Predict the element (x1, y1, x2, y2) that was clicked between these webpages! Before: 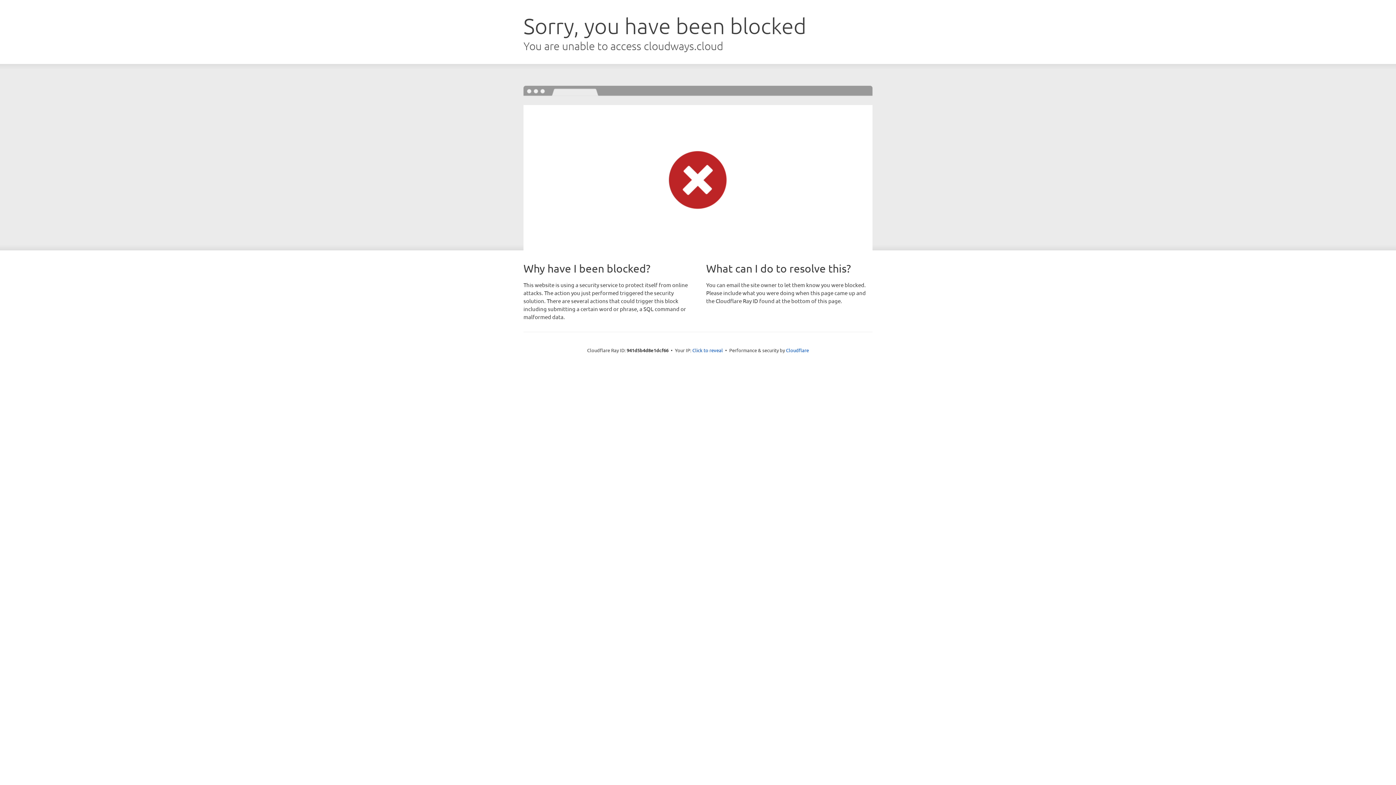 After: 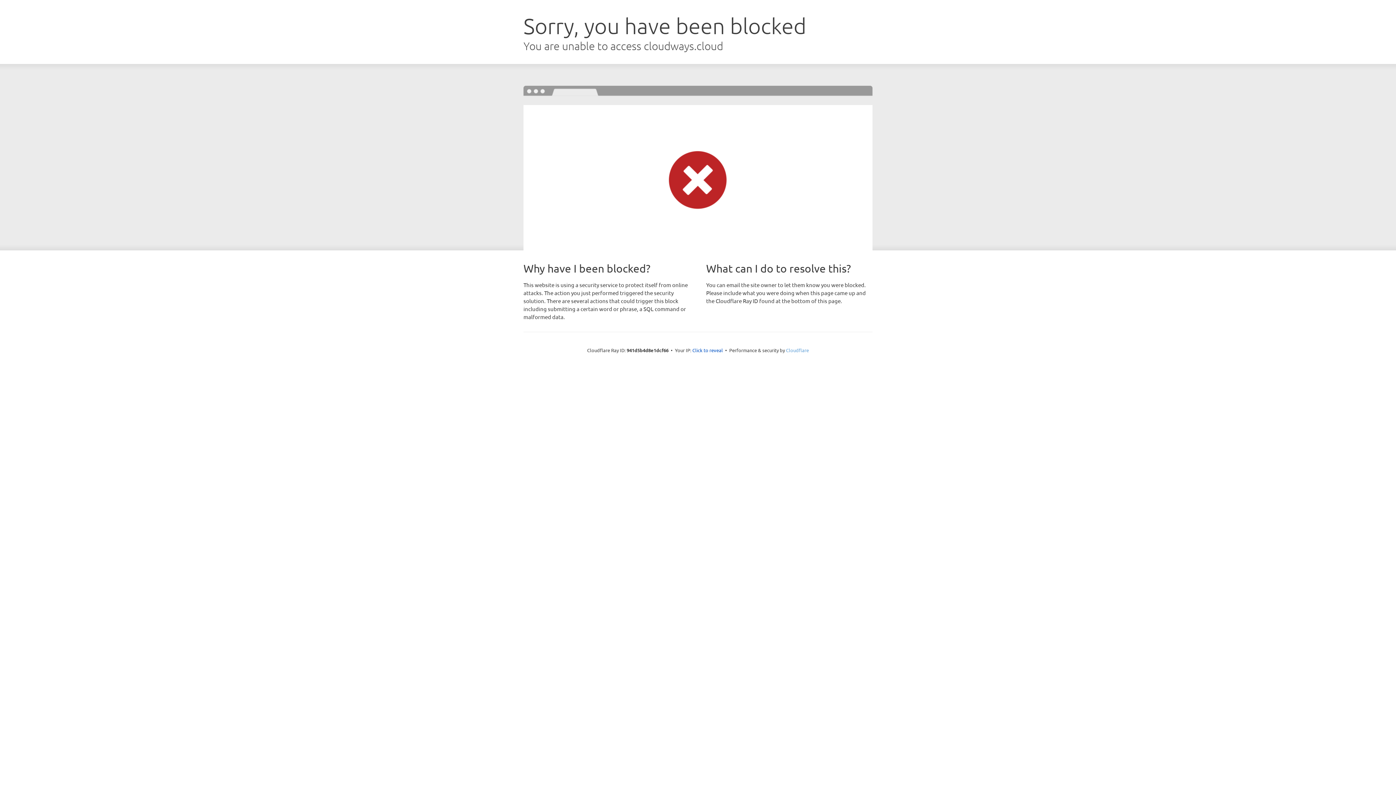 Action: label: Cloudflare bbox: (786, 347, 809, 353)